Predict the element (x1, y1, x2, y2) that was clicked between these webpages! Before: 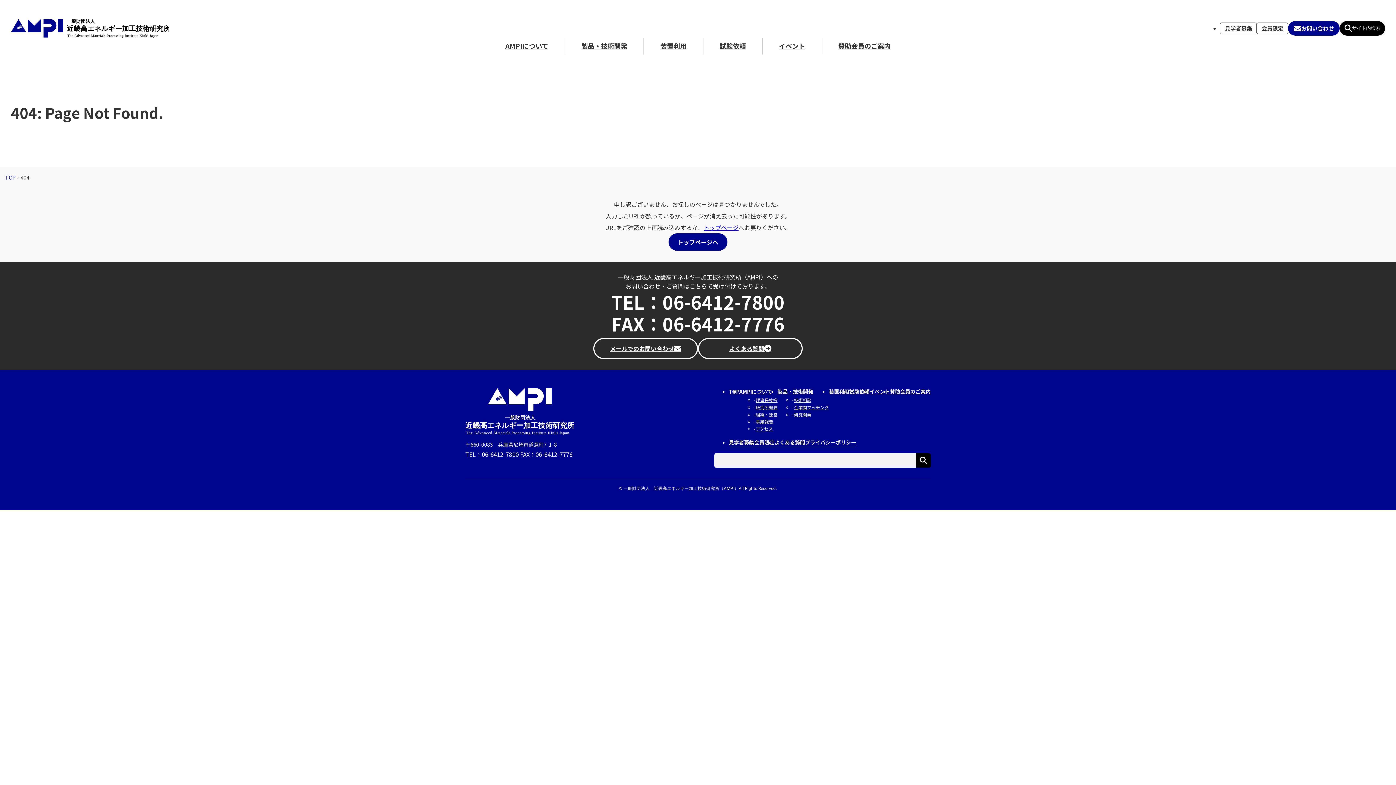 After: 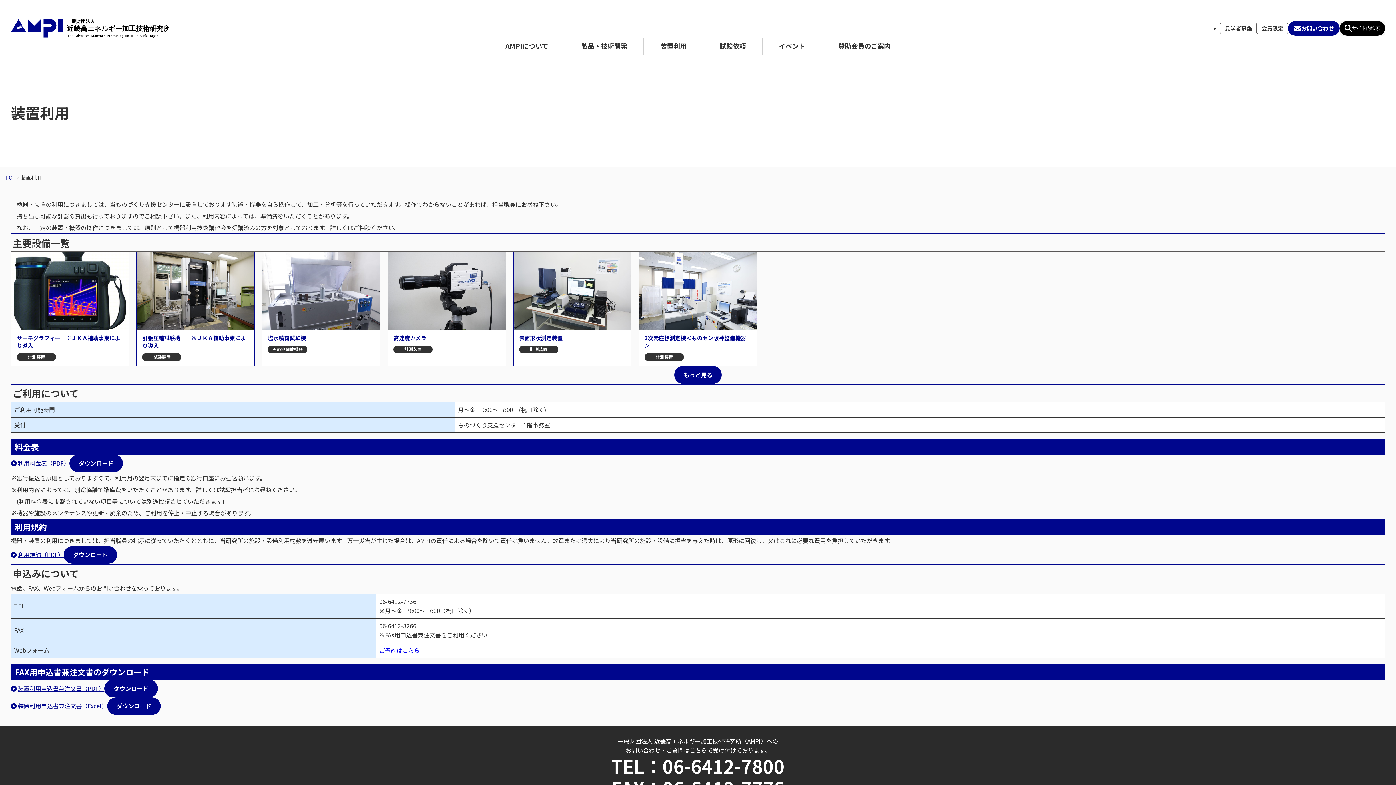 Action: label: 装置利用 bbox: (644, 37, 703, 54)